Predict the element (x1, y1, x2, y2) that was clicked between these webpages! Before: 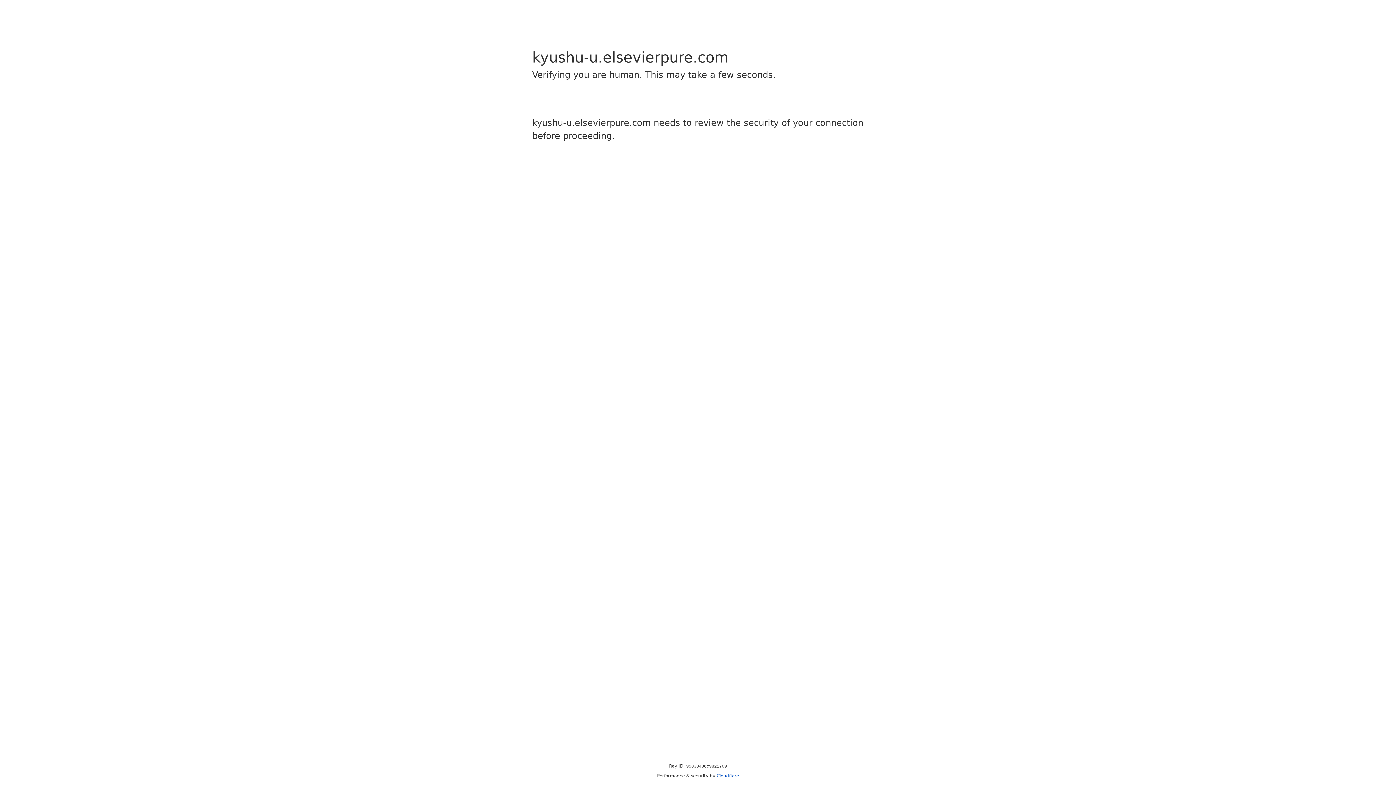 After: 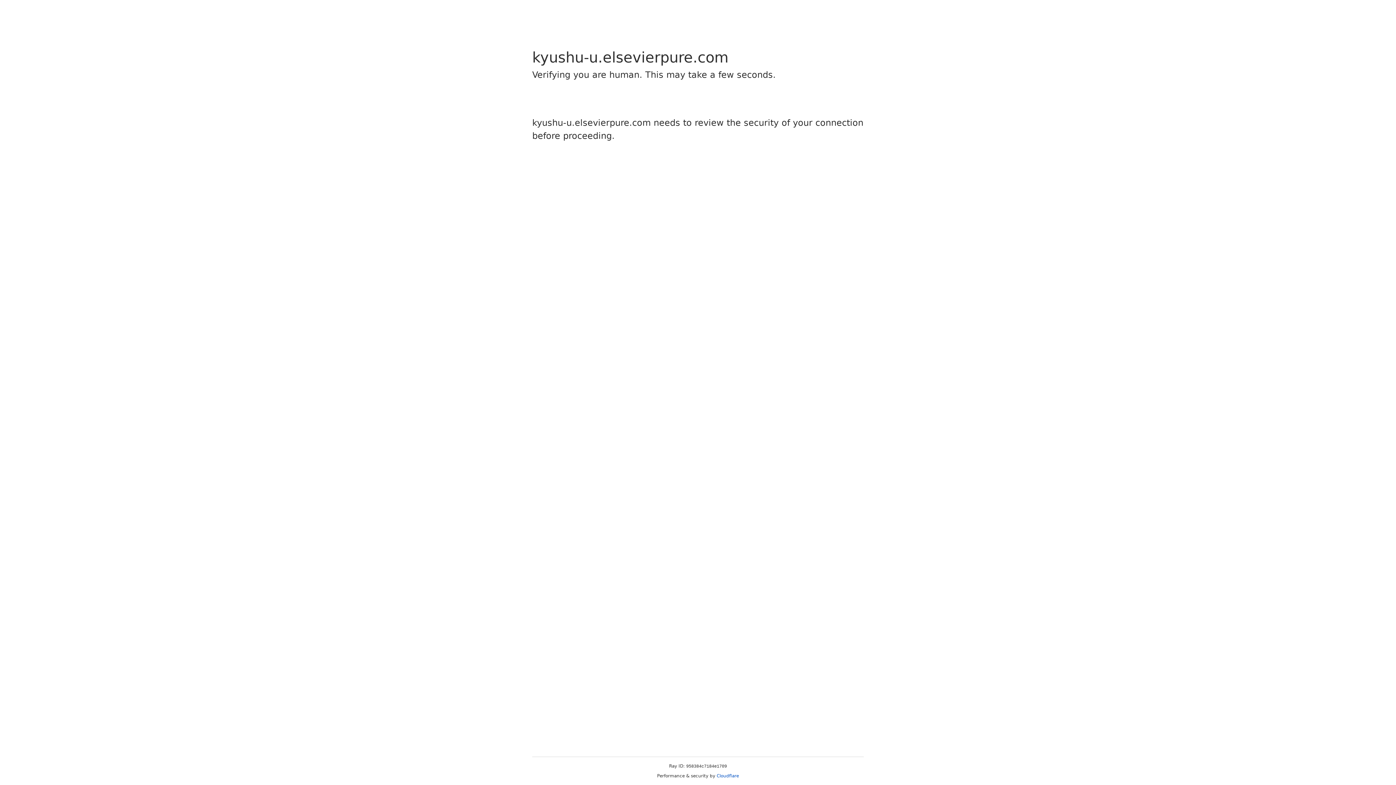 Action: label: Cloudflare bbox: (716, 773, 739, 778)